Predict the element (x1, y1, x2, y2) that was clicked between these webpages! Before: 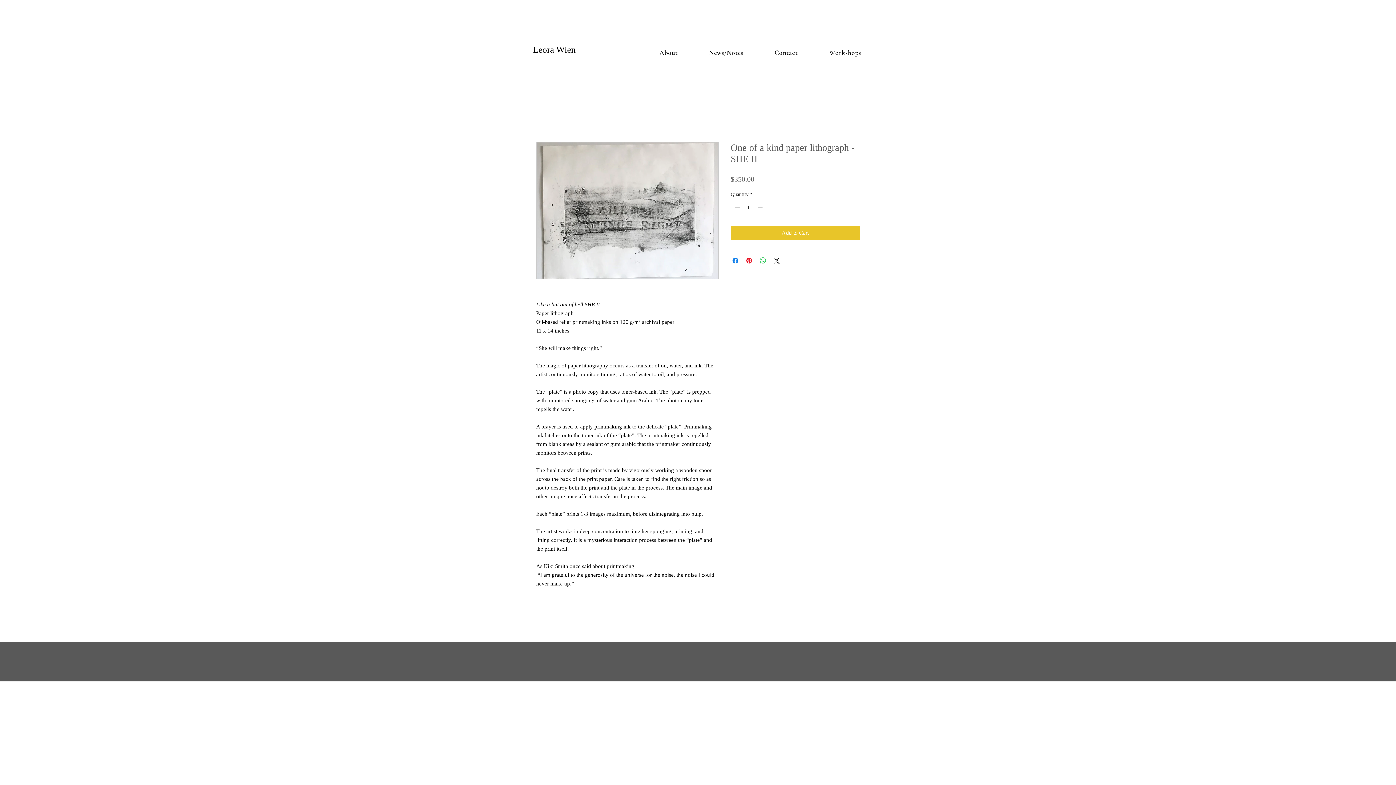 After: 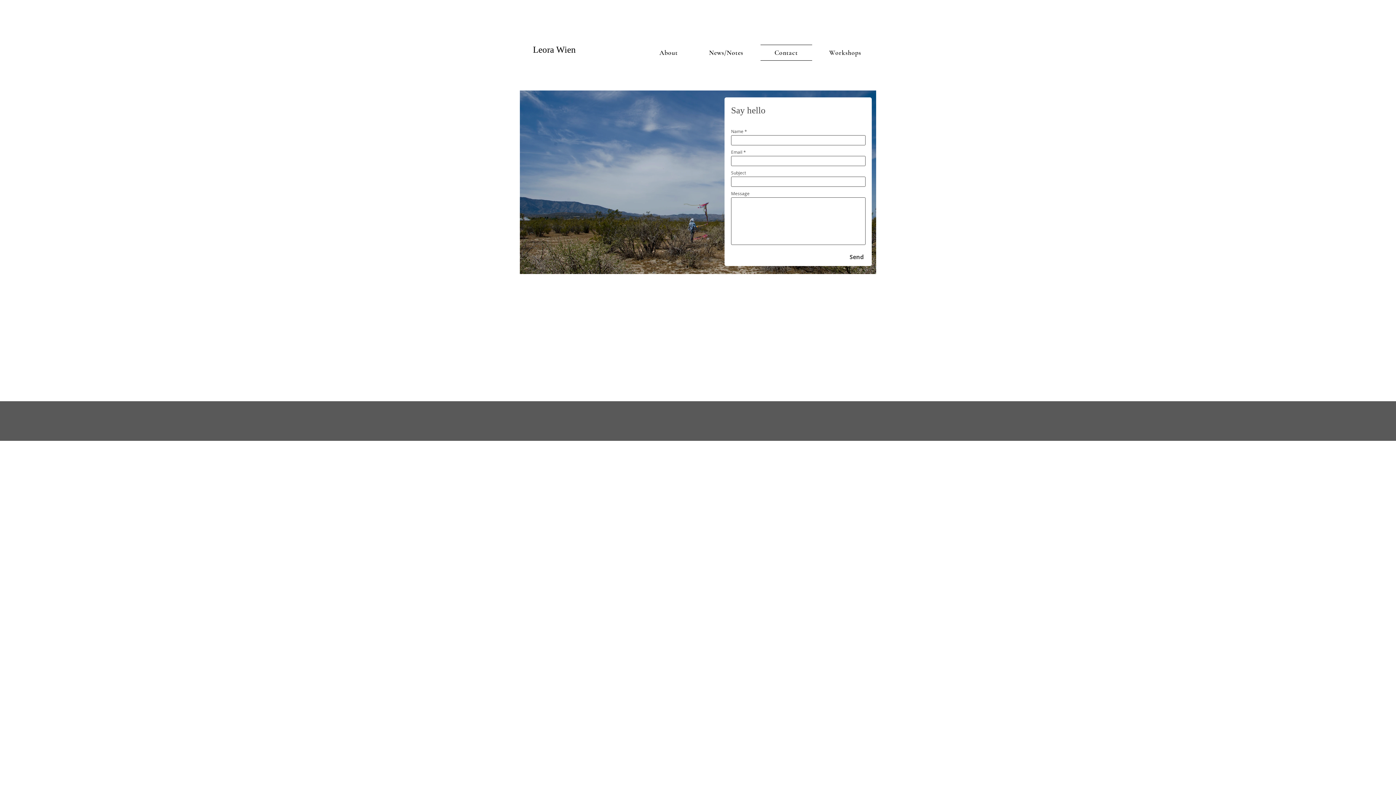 Action: label: Contact bbox: (760, 44, 812, 60)